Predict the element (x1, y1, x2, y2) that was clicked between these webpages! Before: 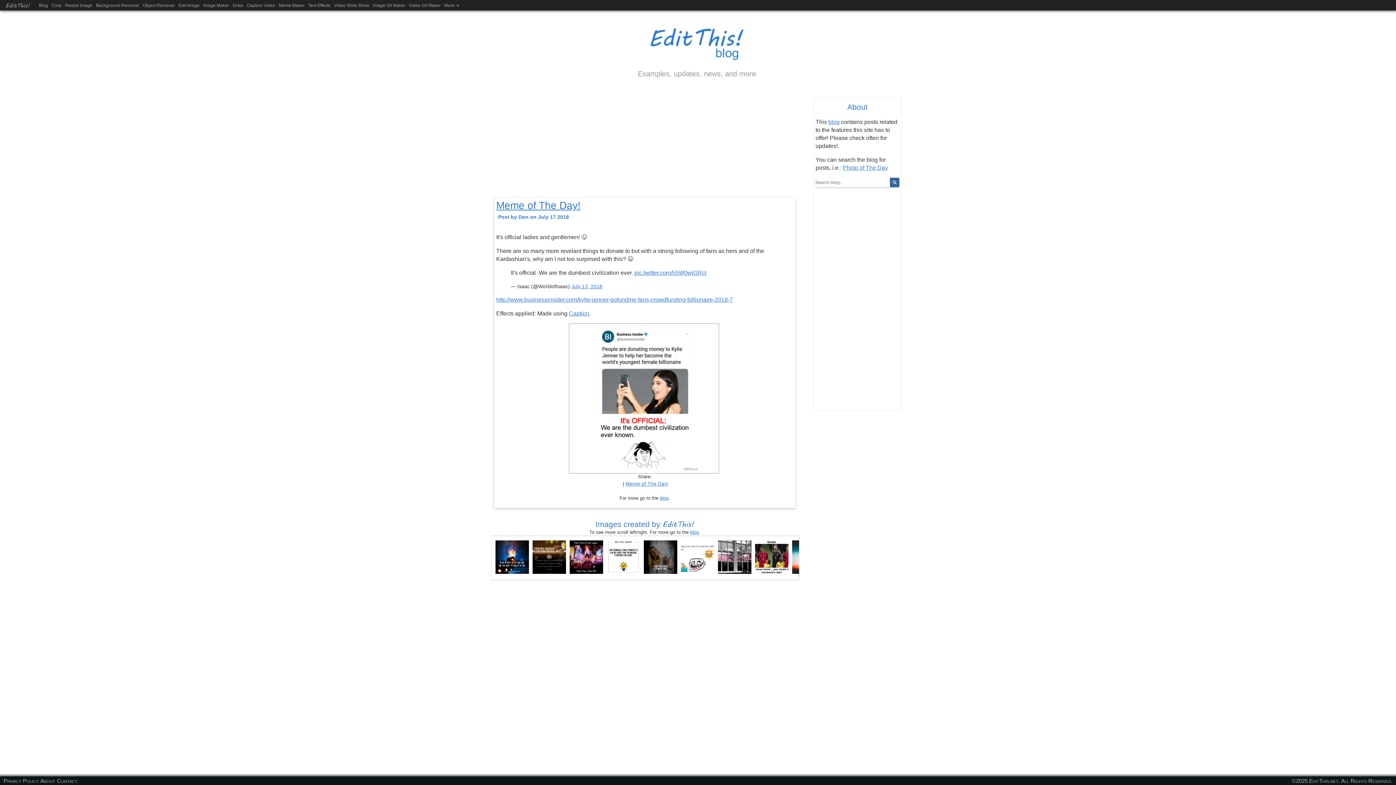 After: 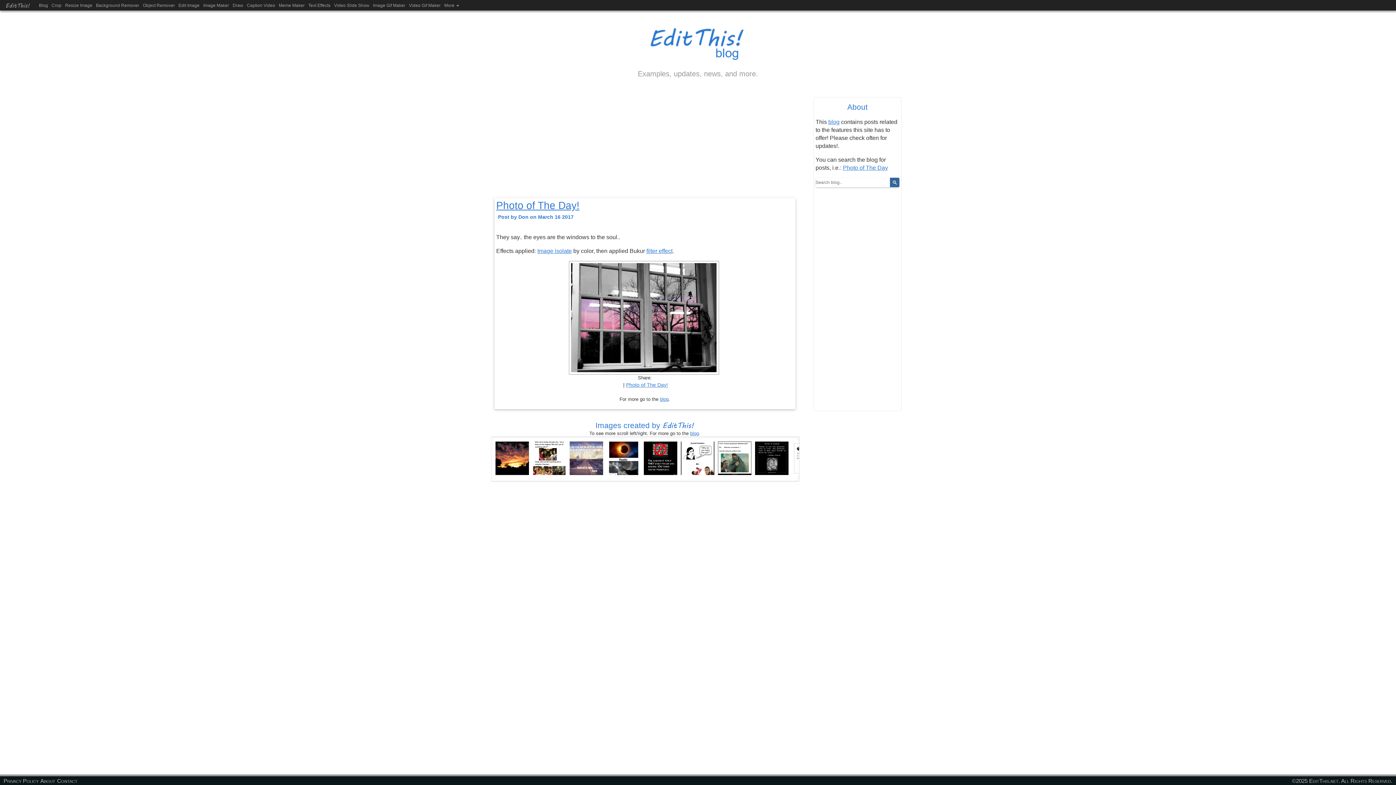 Action: bbox: (718, 553, 751, 559)